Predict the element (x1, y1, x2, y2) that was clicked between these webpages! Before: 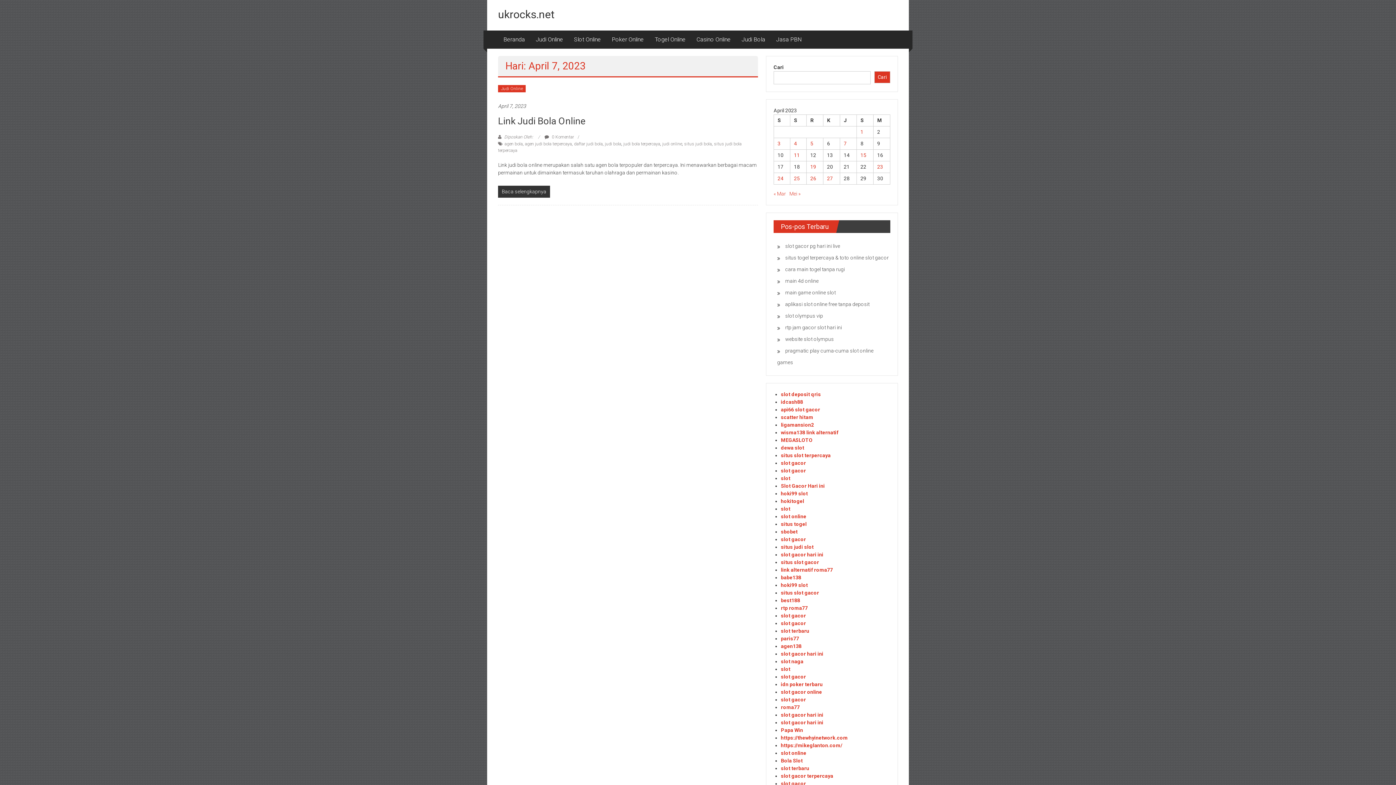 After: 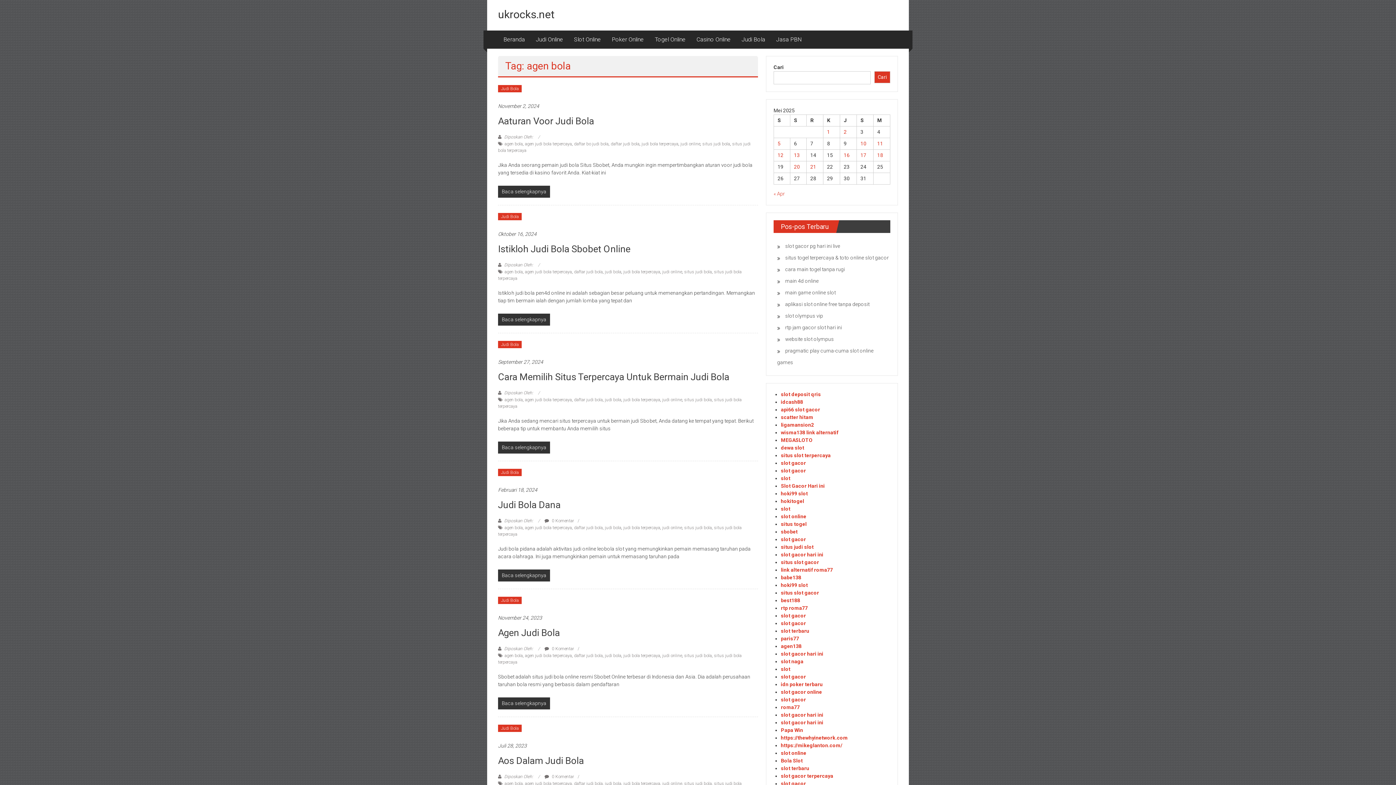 Action: label: agen bola bbox: (504, 141, 522, 146)